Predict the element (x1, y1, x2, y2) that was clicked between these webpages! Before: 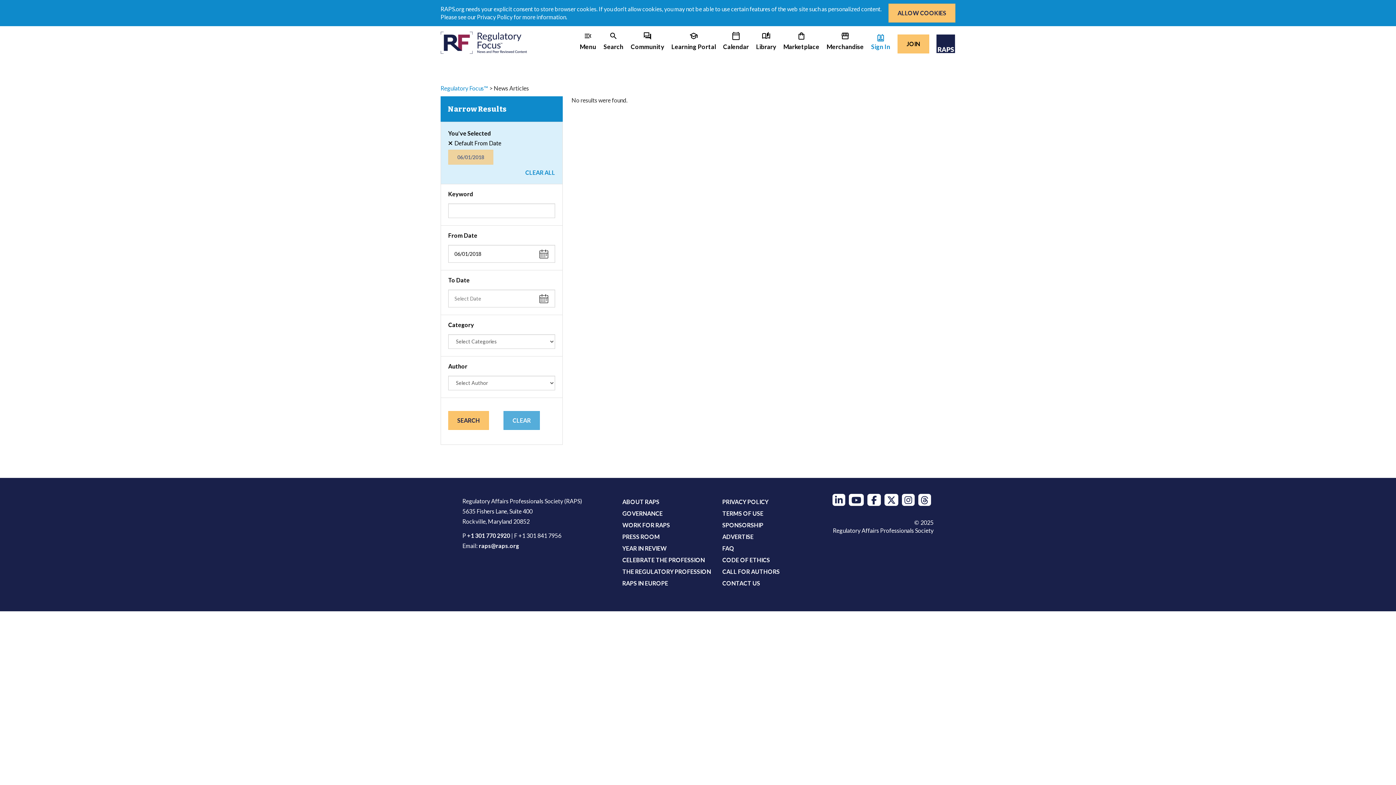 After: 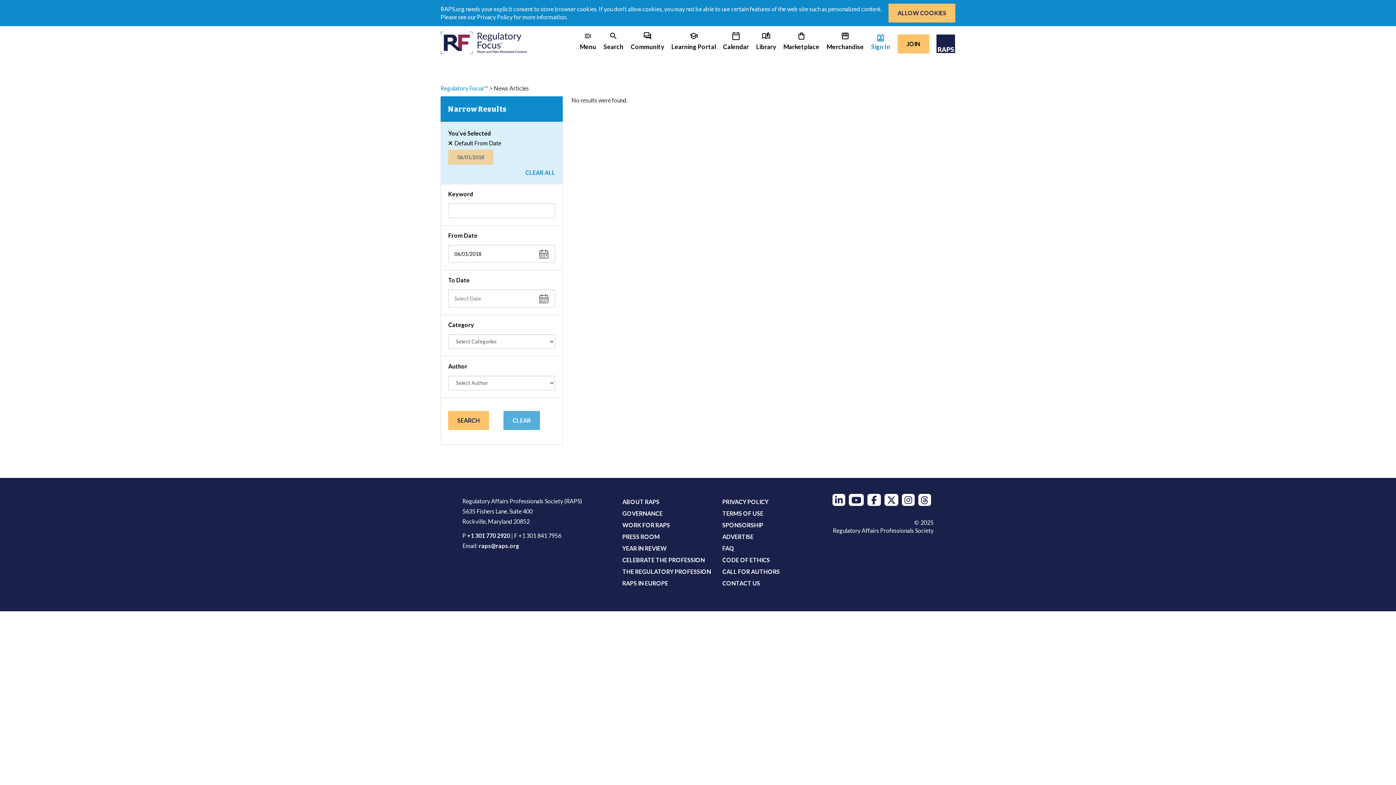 Action: bbox: (884, 494, 898, 506) label: Twitter